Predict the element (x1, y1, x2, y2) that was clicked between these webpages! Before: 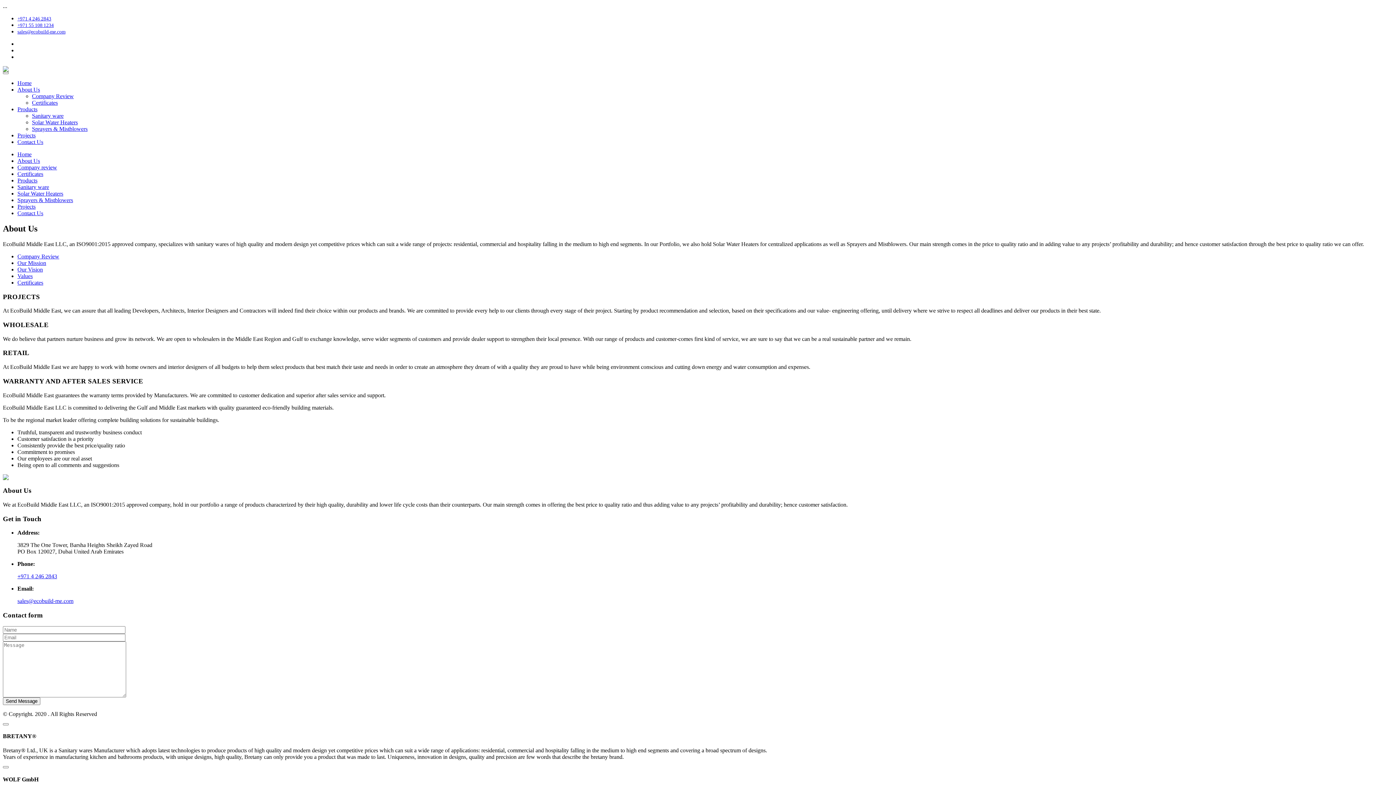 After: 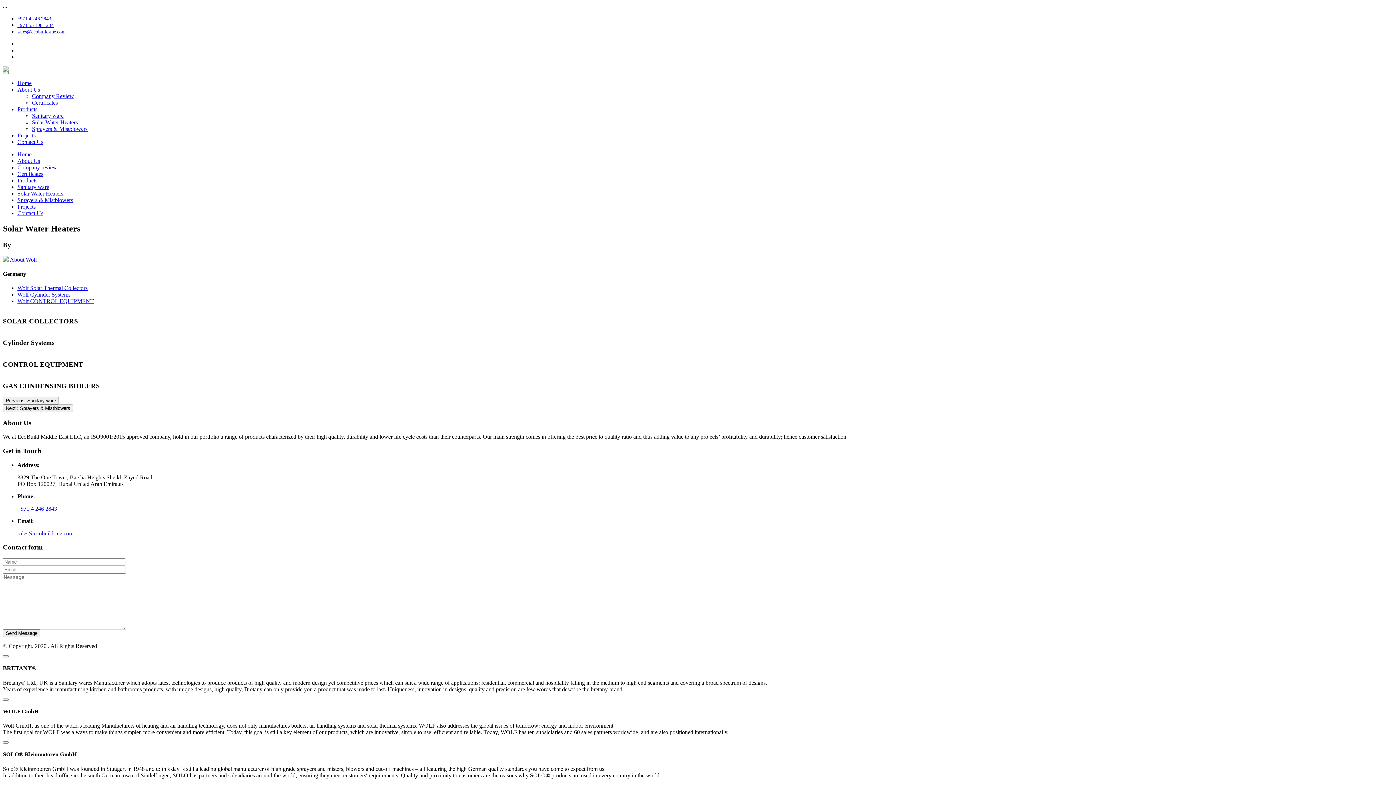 Action: label: Solar Water Heaters bbox: (32, 119, 77, 125)